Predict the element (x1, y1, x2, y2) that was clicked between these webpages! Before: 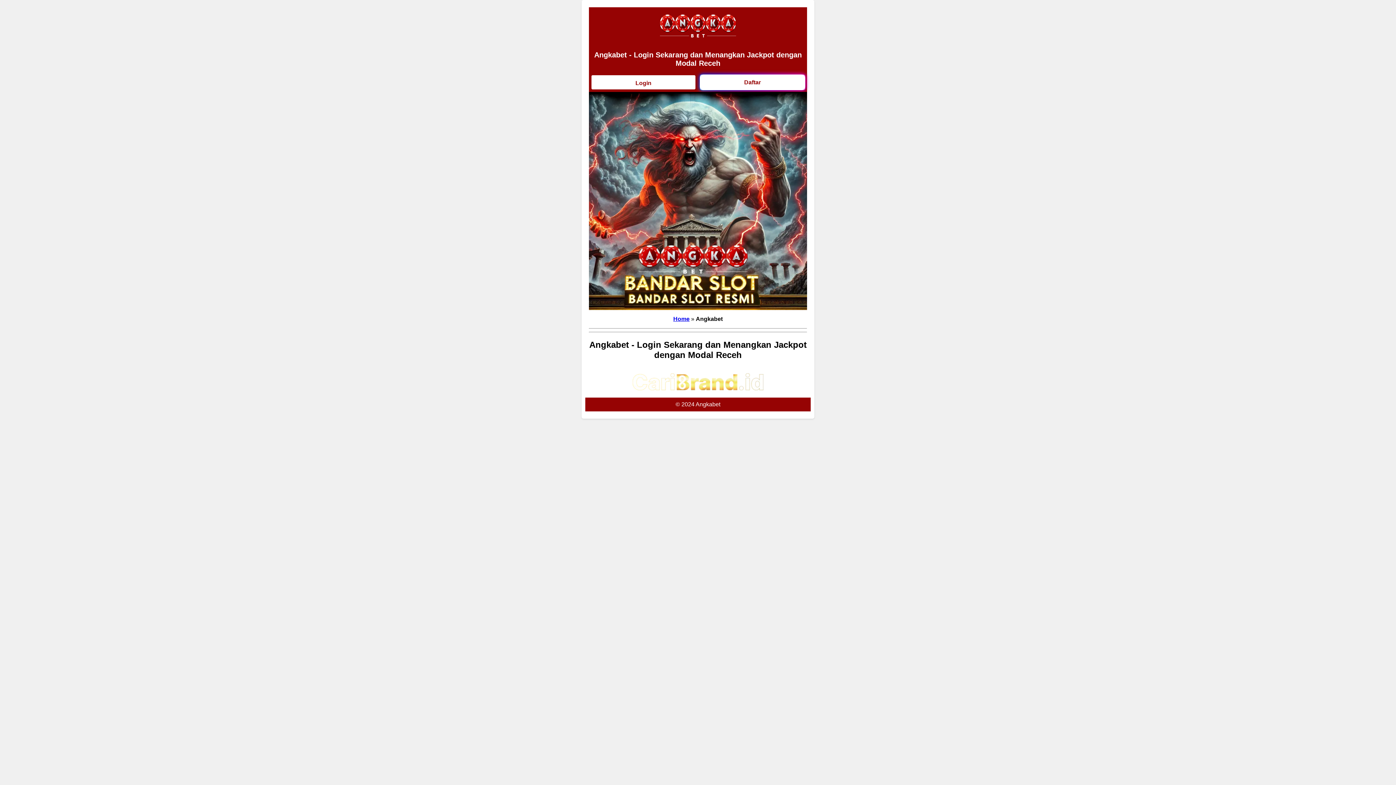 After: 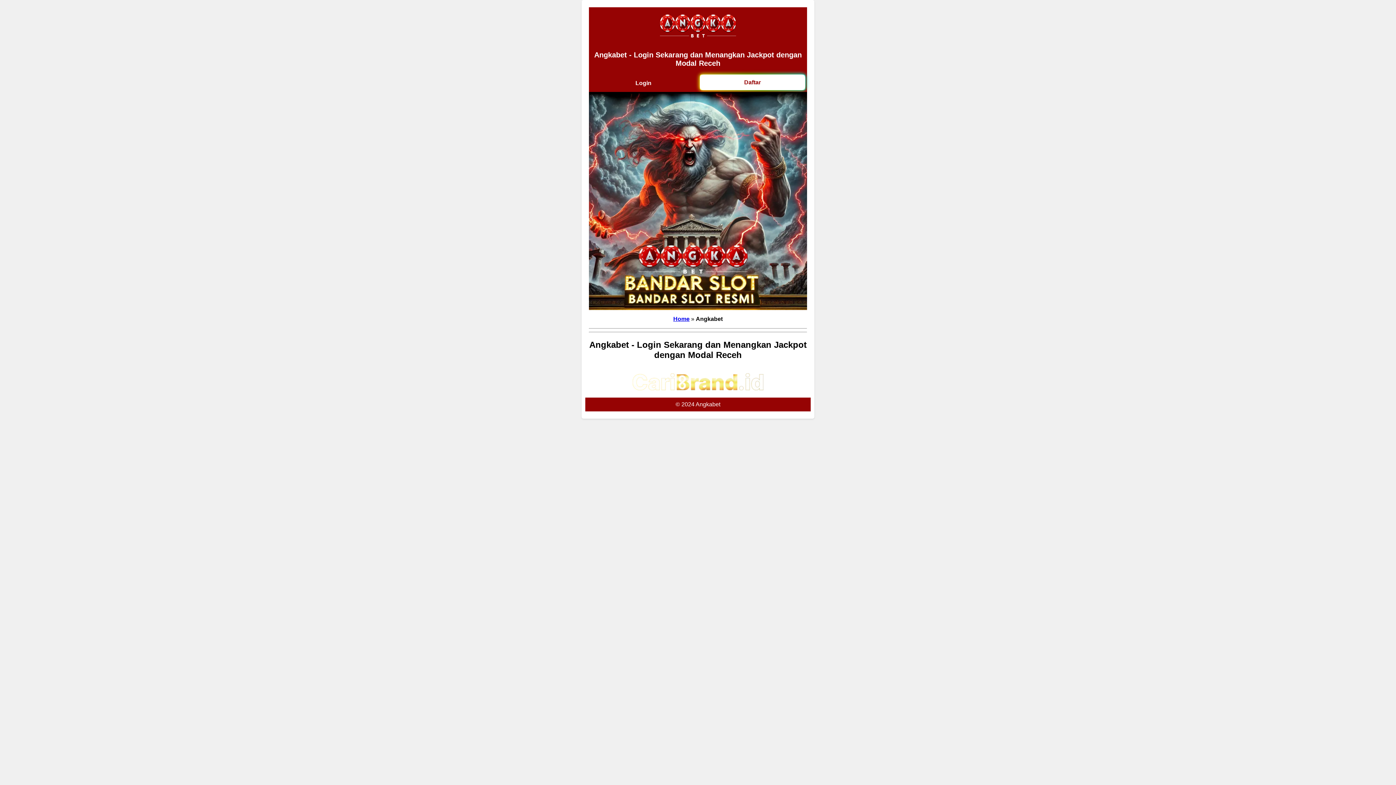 Action: bbox: (590, 74, 696, 90) label: Login